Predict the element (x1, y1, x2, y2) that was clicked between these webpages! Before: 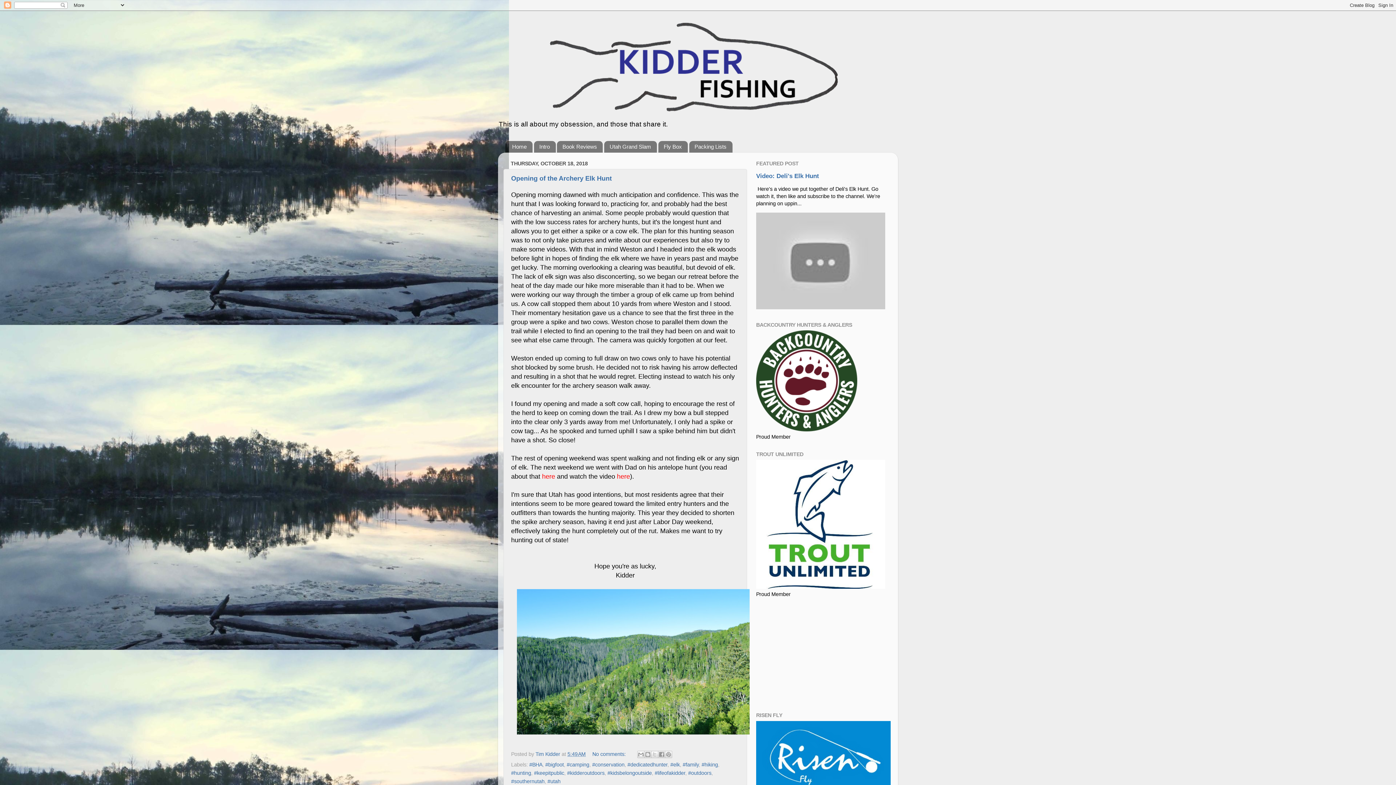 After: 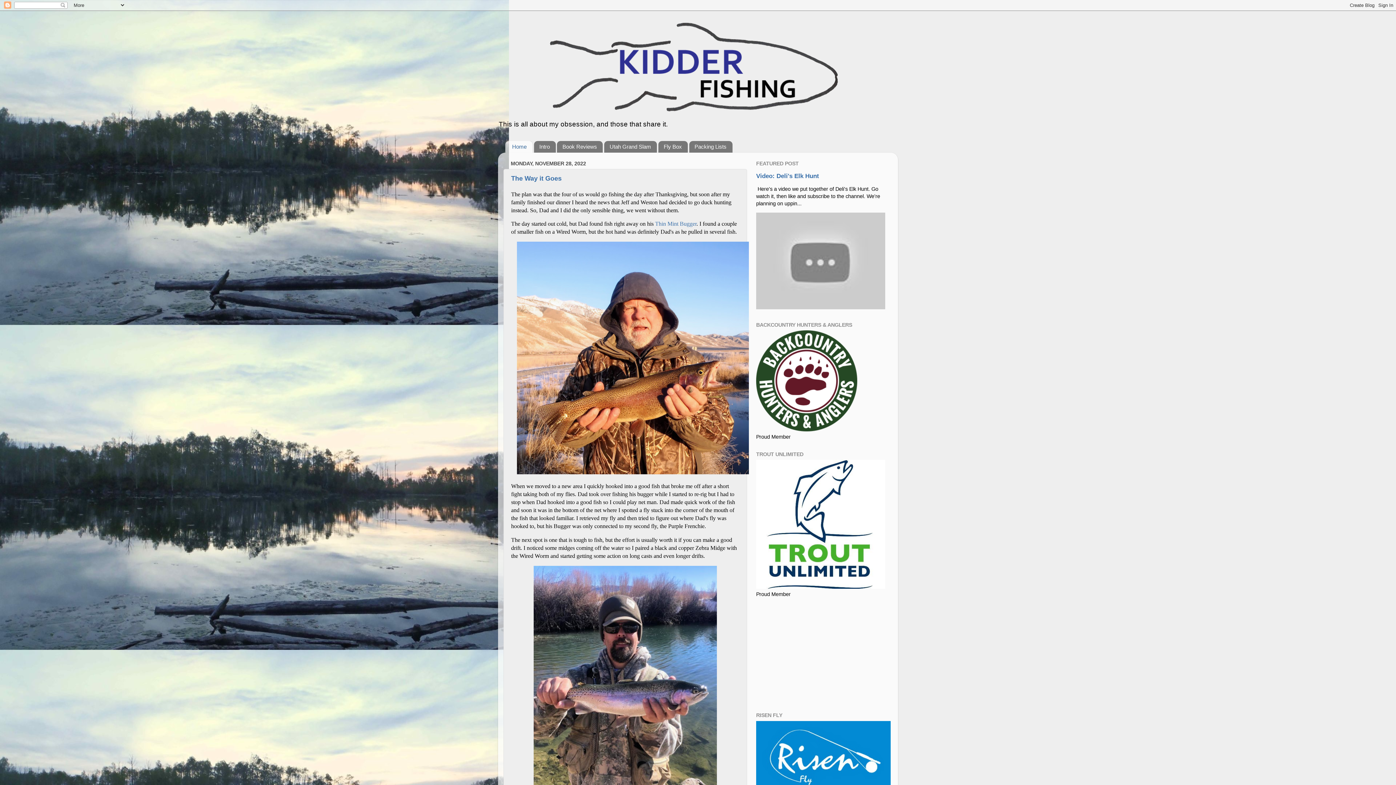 Action: bbox: (498, 18, 898, 116)